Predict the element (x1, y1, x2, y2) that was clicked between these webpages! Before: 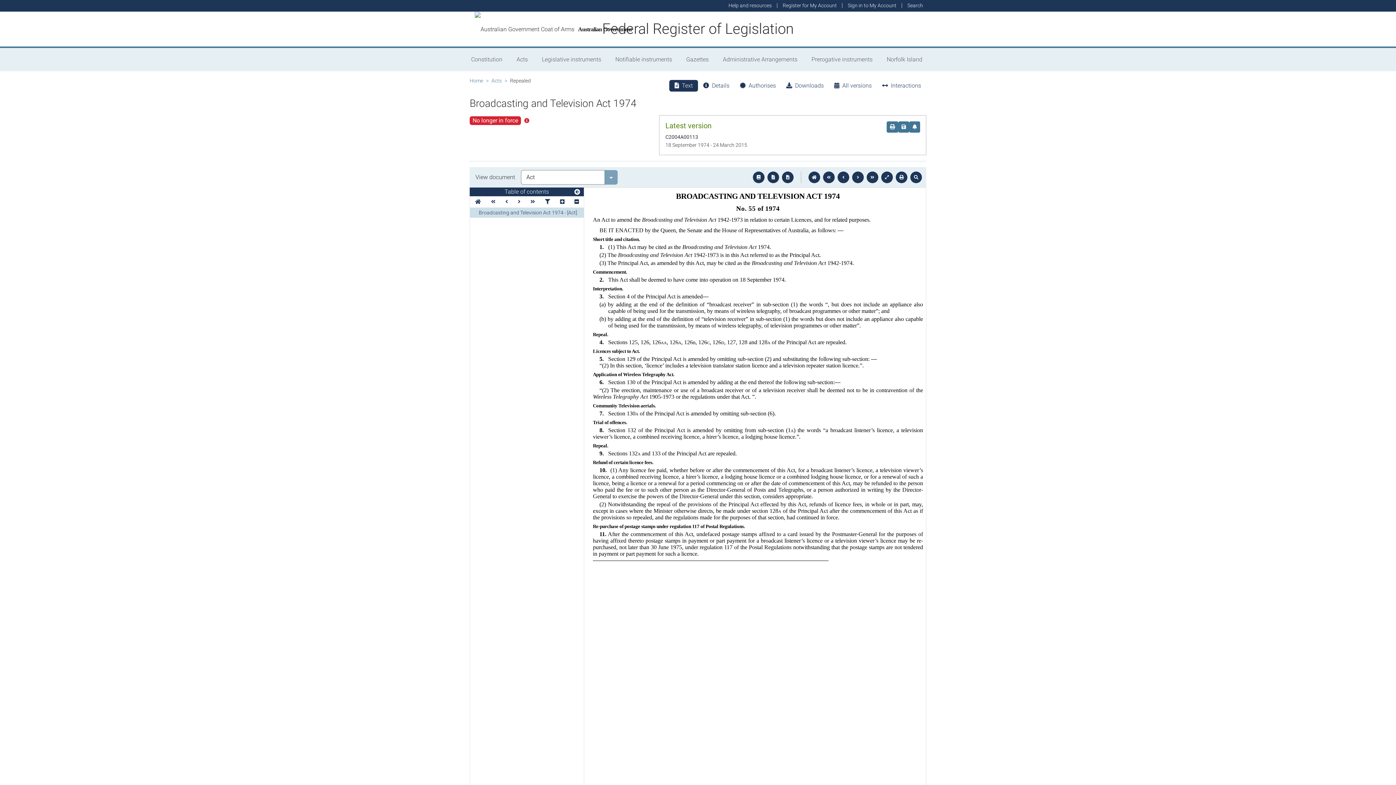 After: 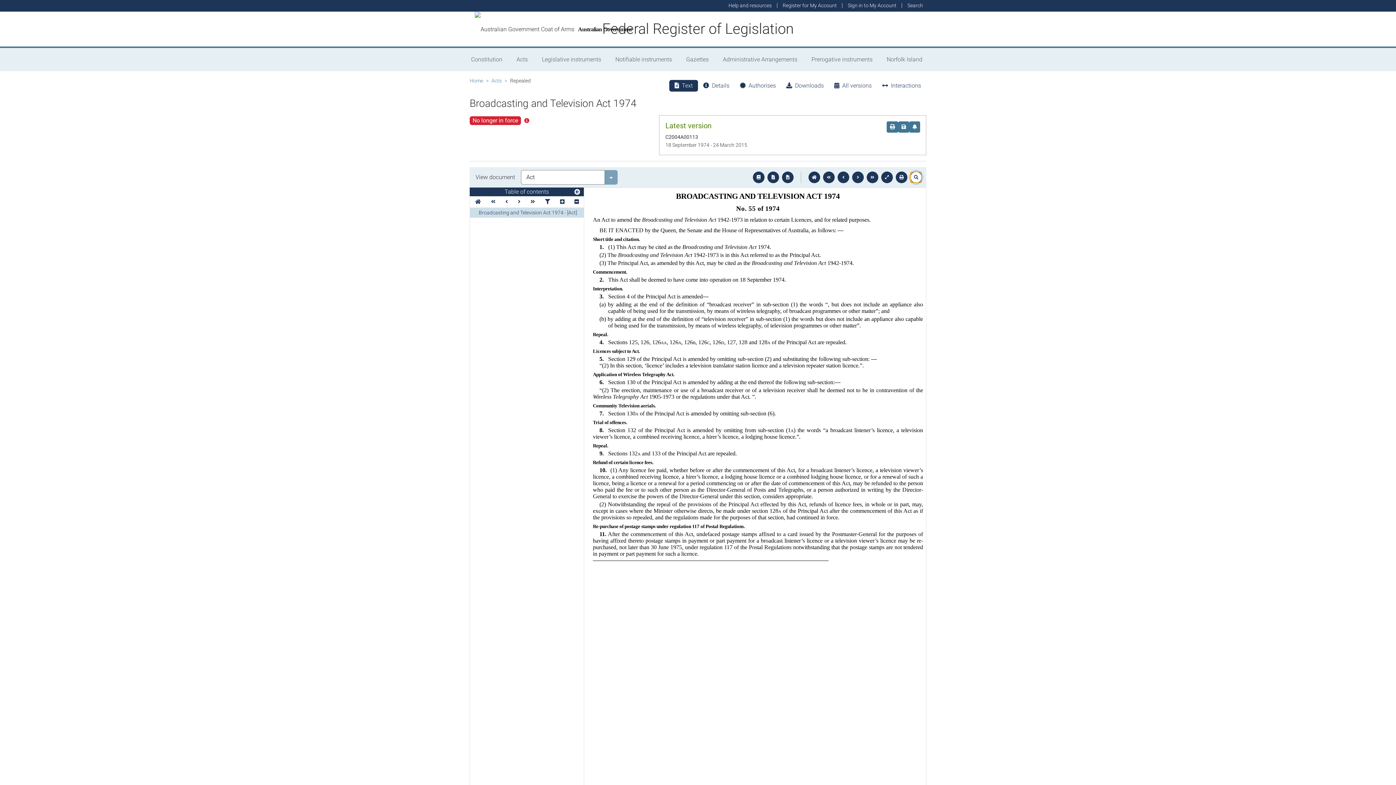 Action: bbox: (910, 171, 922, 183)